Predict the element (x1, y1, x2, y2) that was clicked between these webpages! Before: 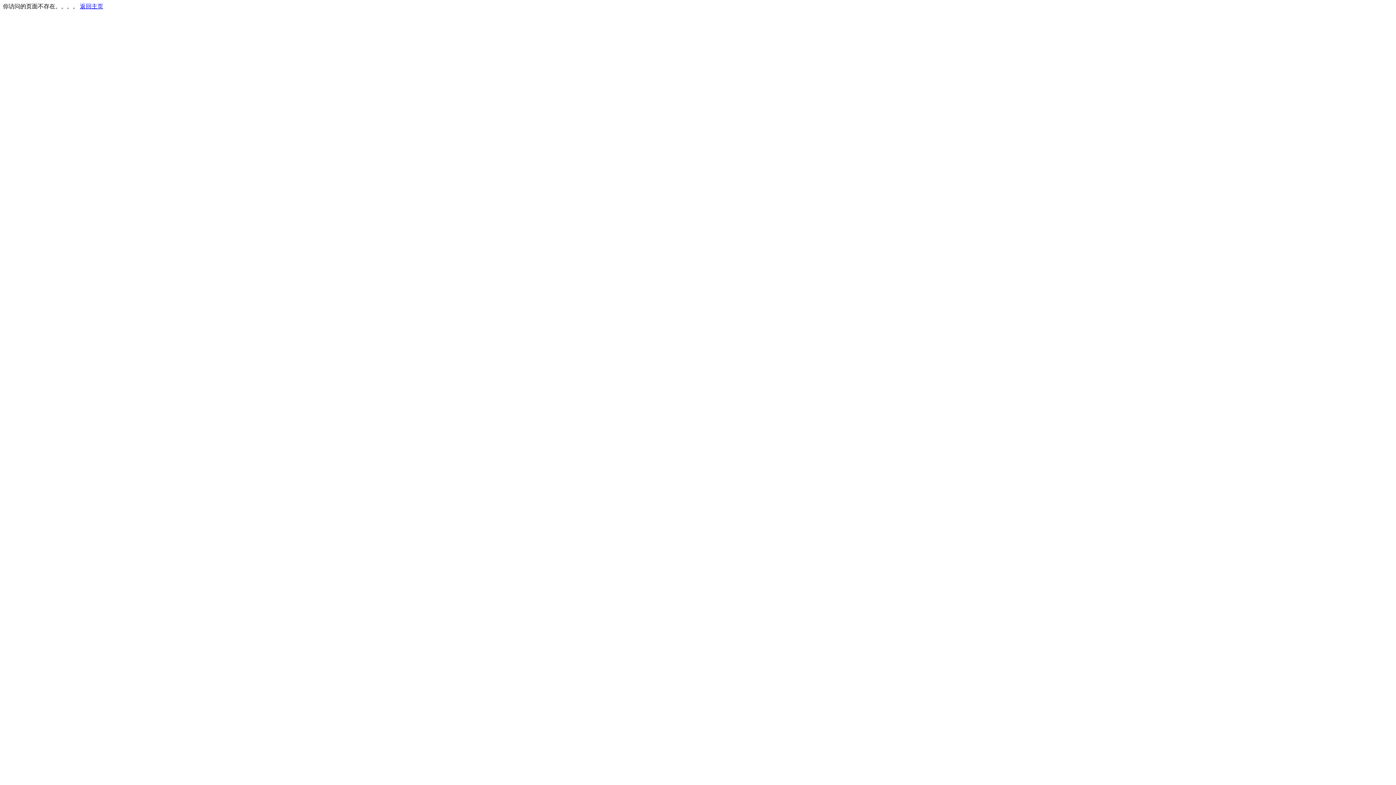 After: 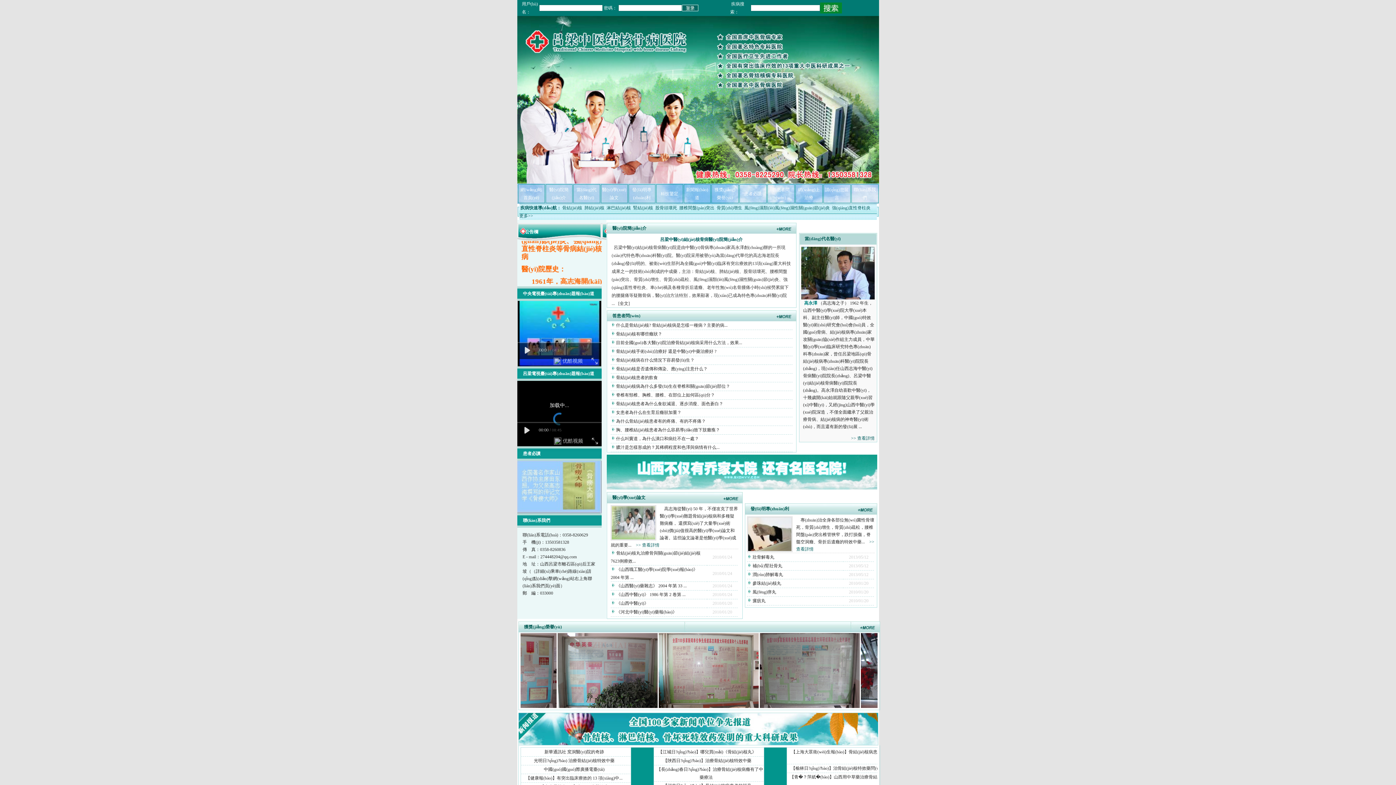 Action: bbox: (80, 3, 103, 9) label: 返回主页